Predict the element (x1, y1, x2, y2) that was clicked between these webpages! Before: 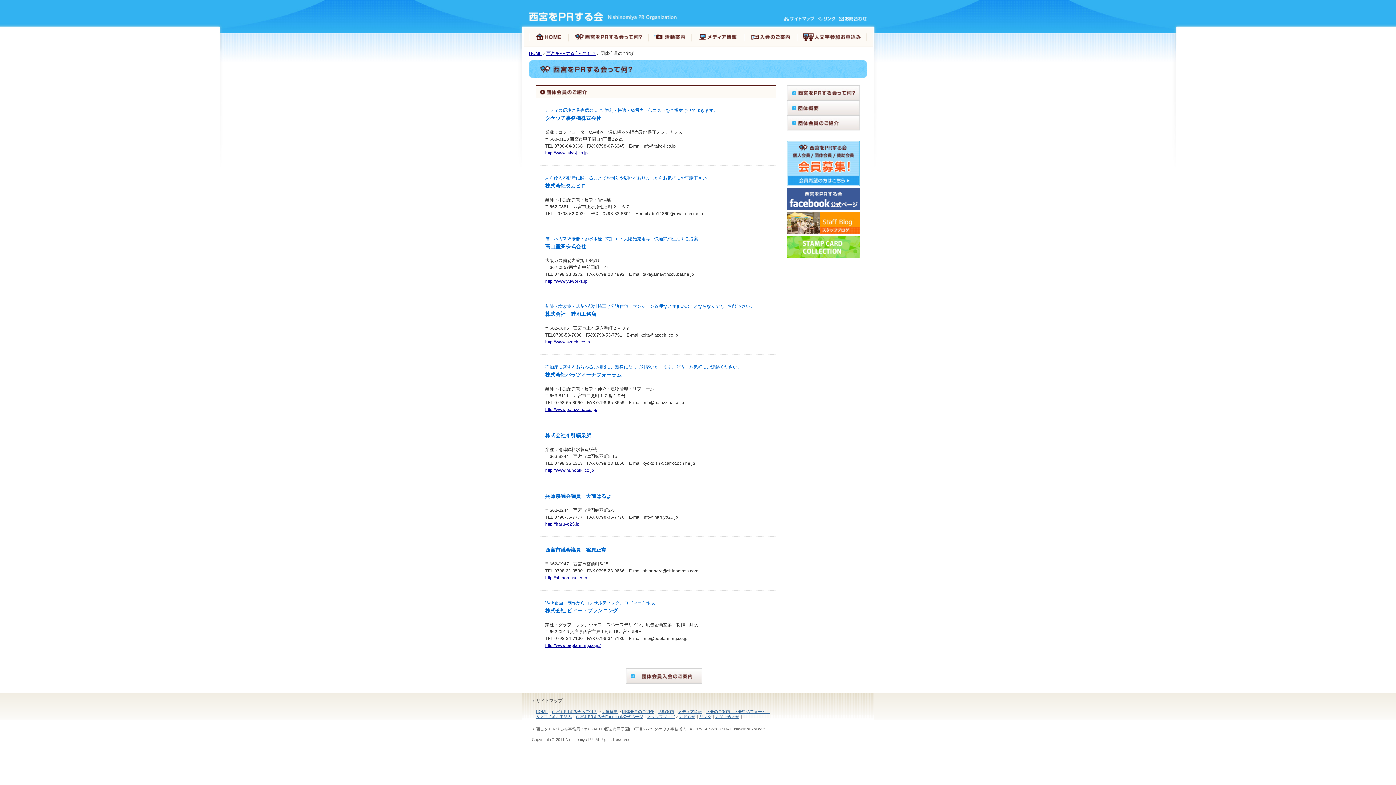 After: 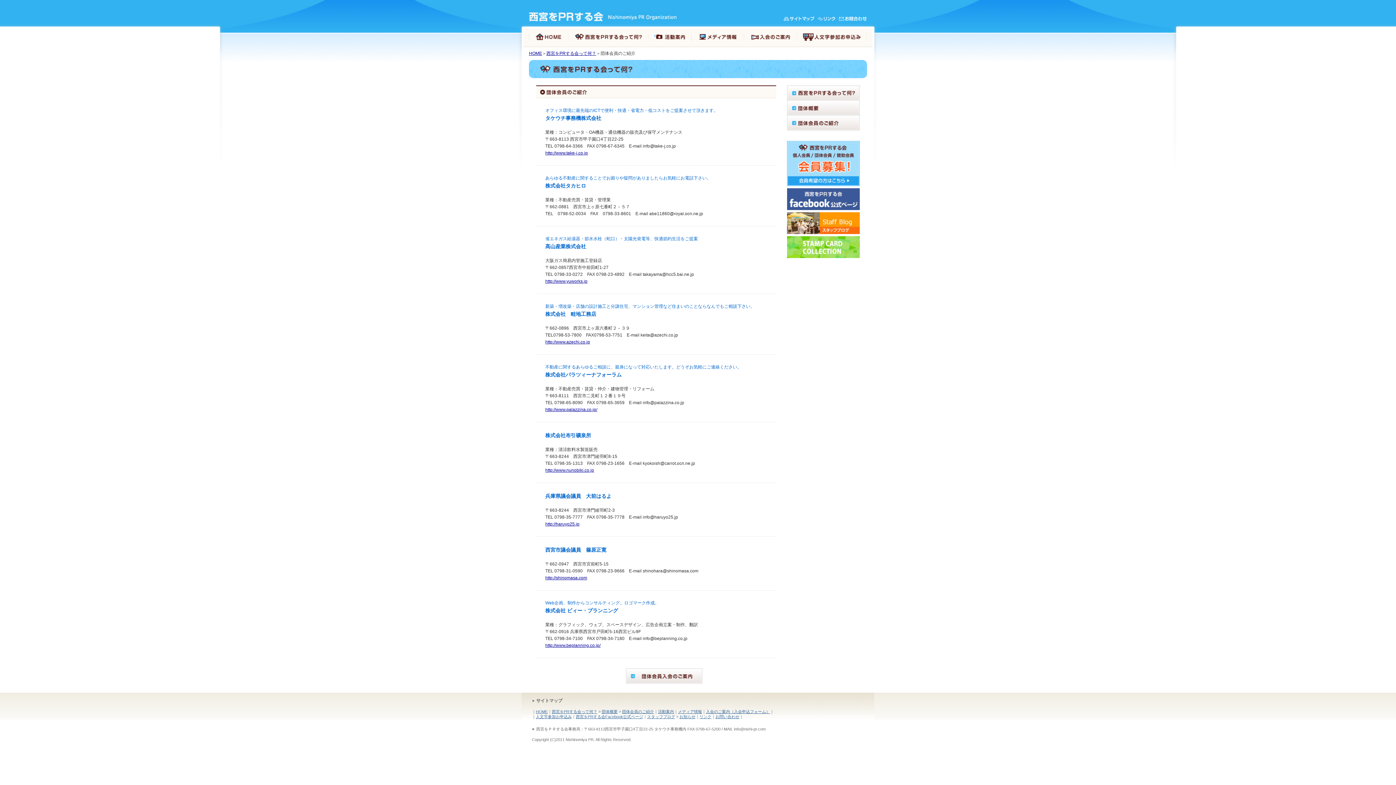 Action: bbox: (784, 16, 818, 21) label: サイトマップ